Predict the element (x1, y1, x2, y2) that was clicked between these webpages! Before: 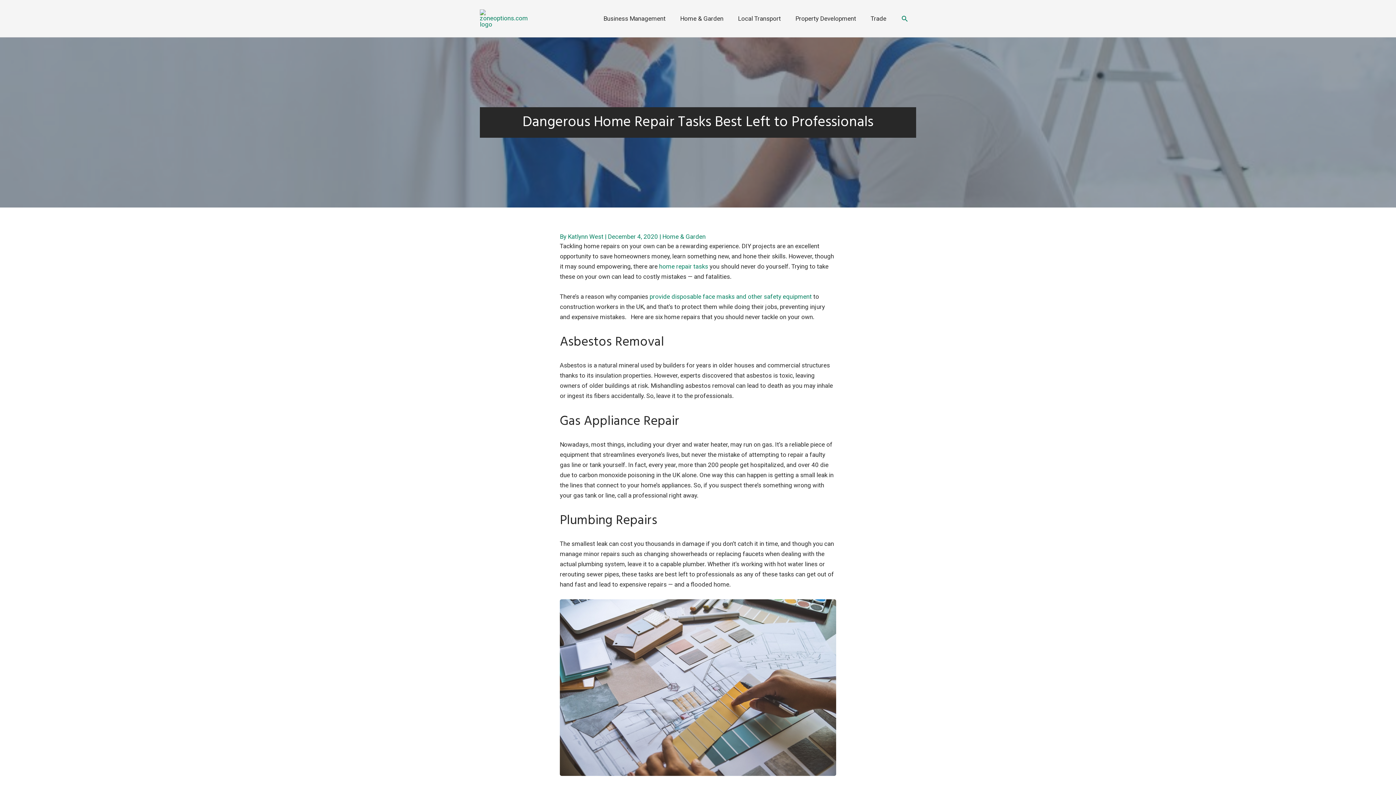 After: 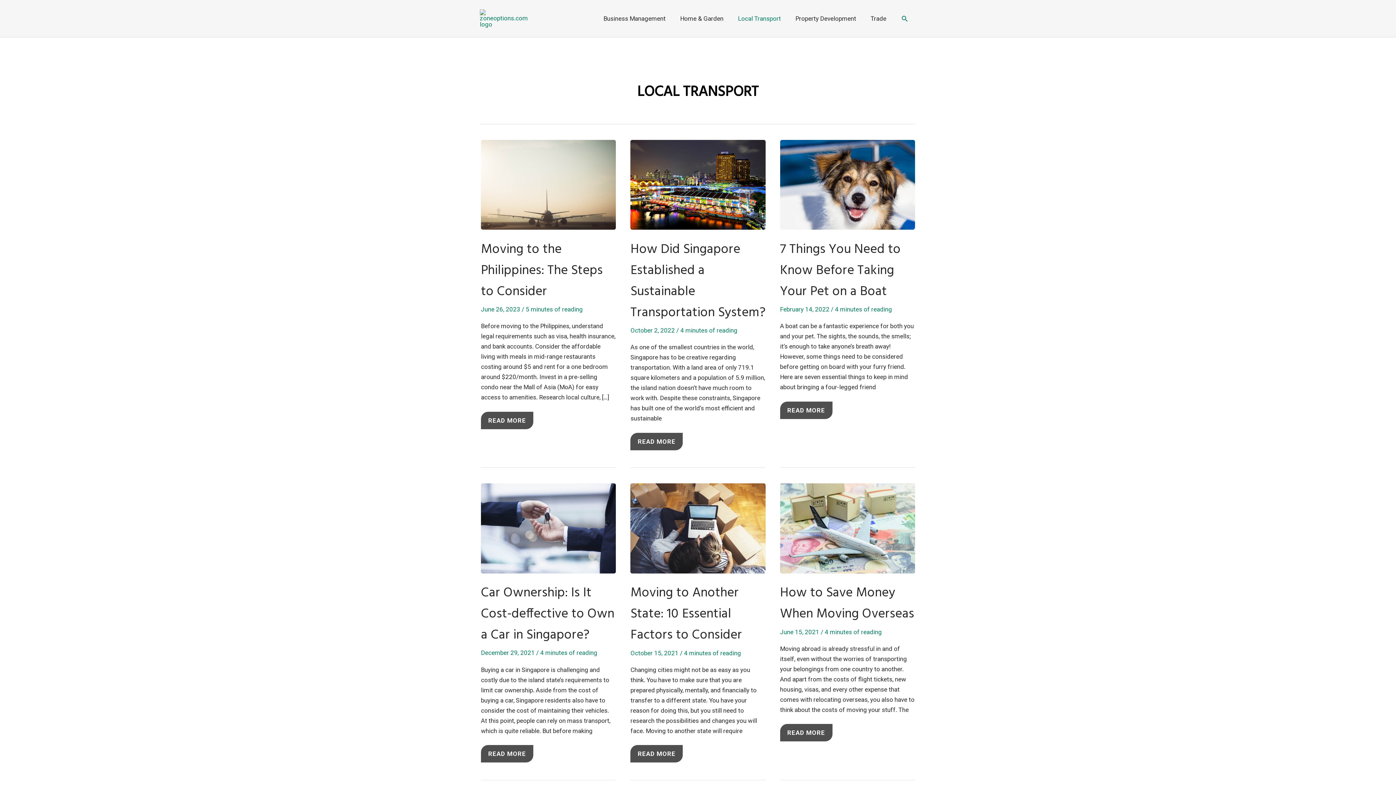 Action: bbox: (730, 6, 788, 30) label: Local Transport